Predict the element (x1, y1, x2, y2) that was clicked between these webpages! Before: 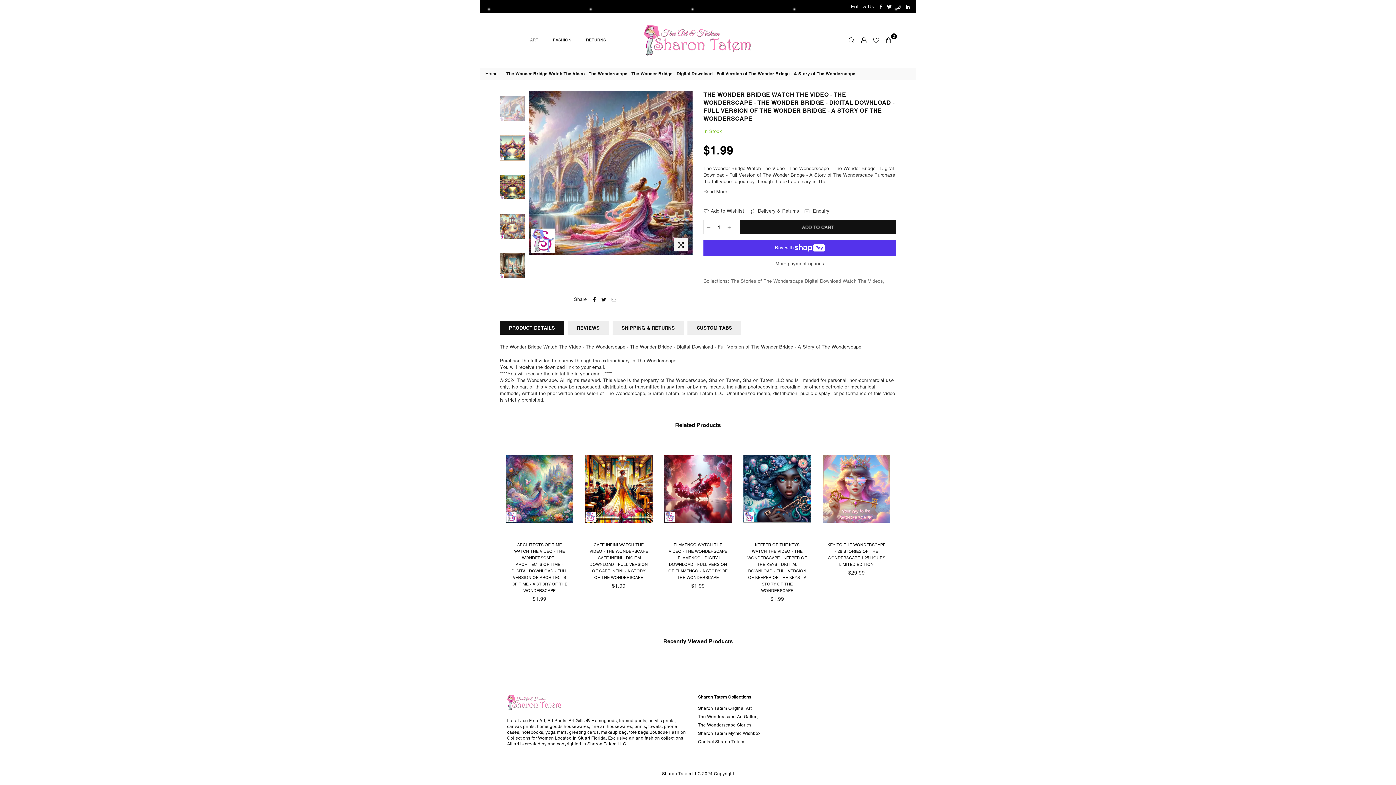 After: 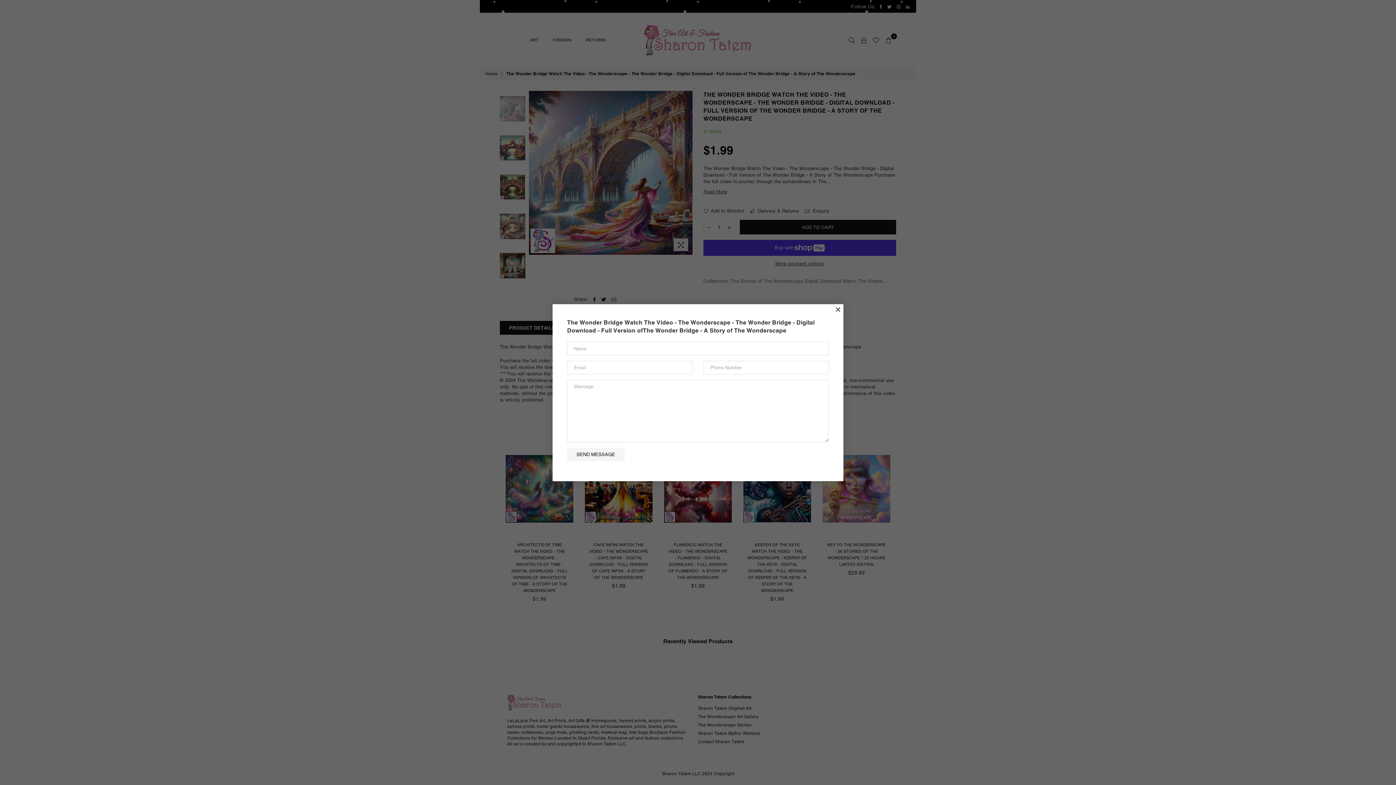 Action: label:  Enquiry bbox: (804, 208, 829, 214)